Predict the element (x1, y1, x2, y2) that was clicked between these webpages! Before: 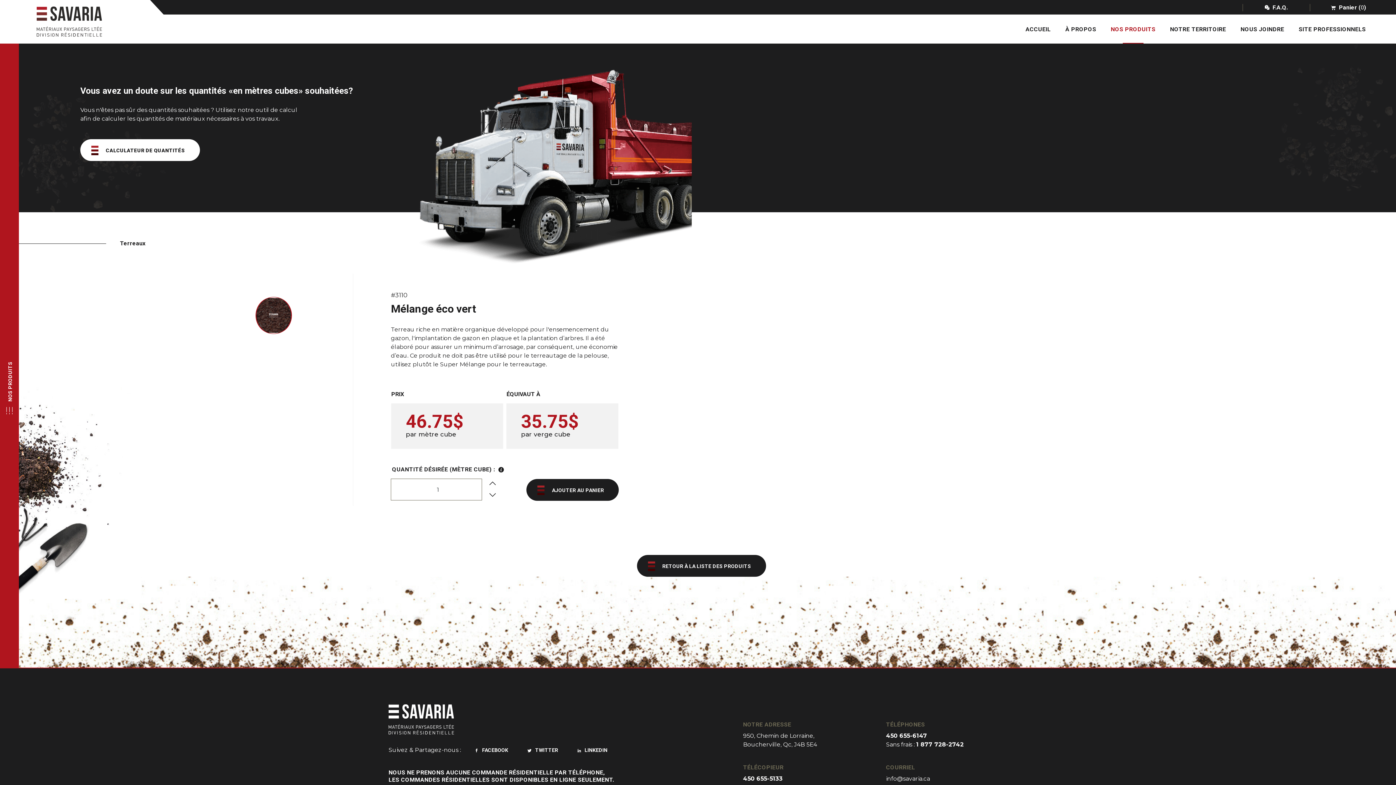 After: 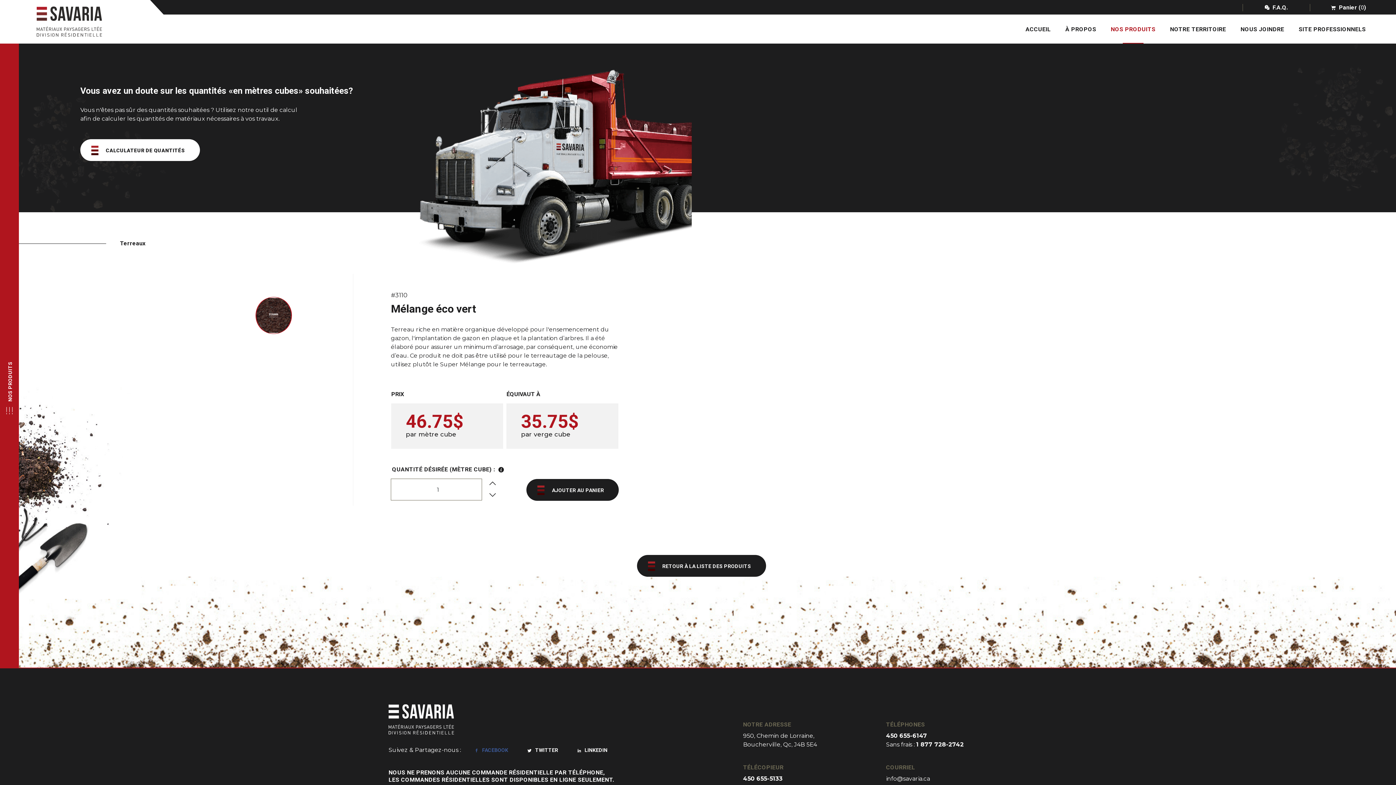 Action: bbox: (474, 747, 508, 753) label: FACEBOOK